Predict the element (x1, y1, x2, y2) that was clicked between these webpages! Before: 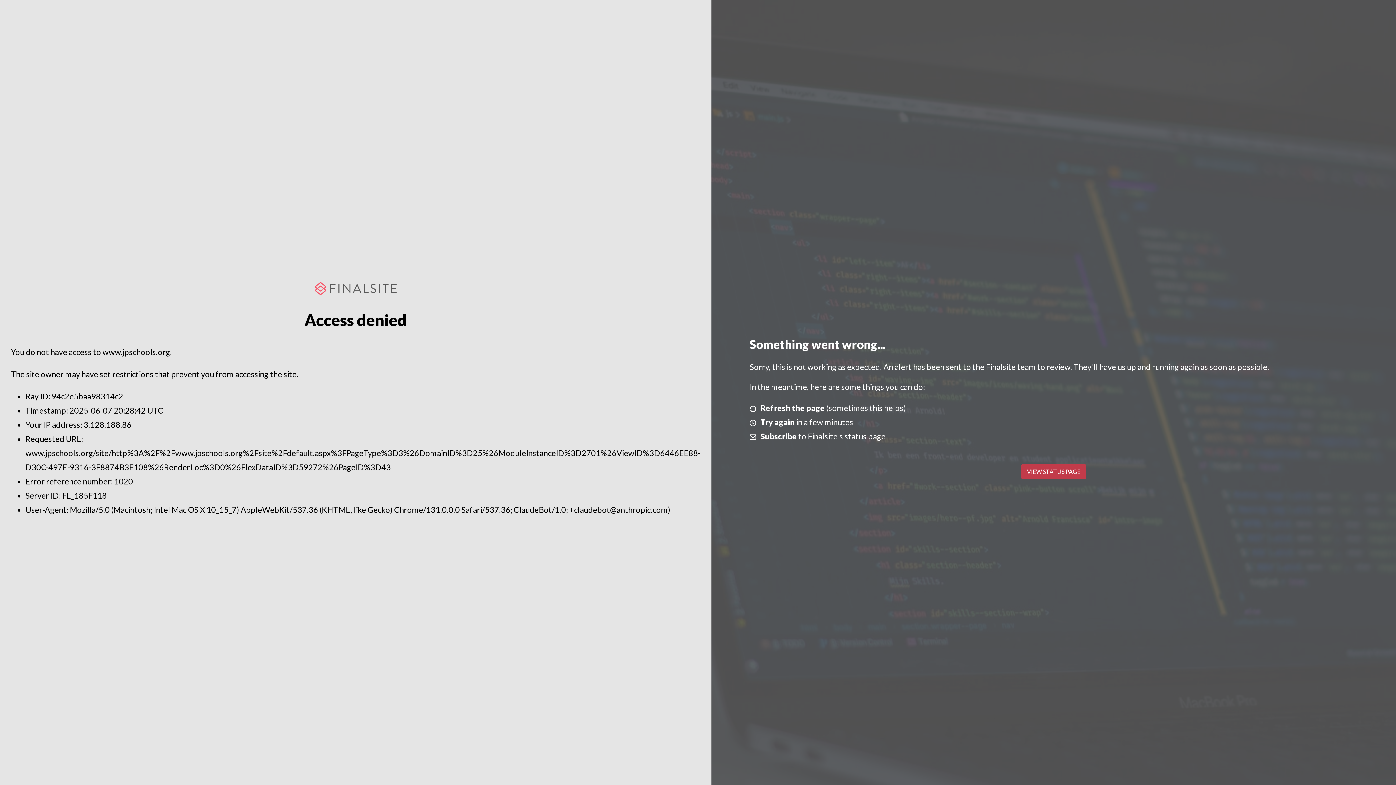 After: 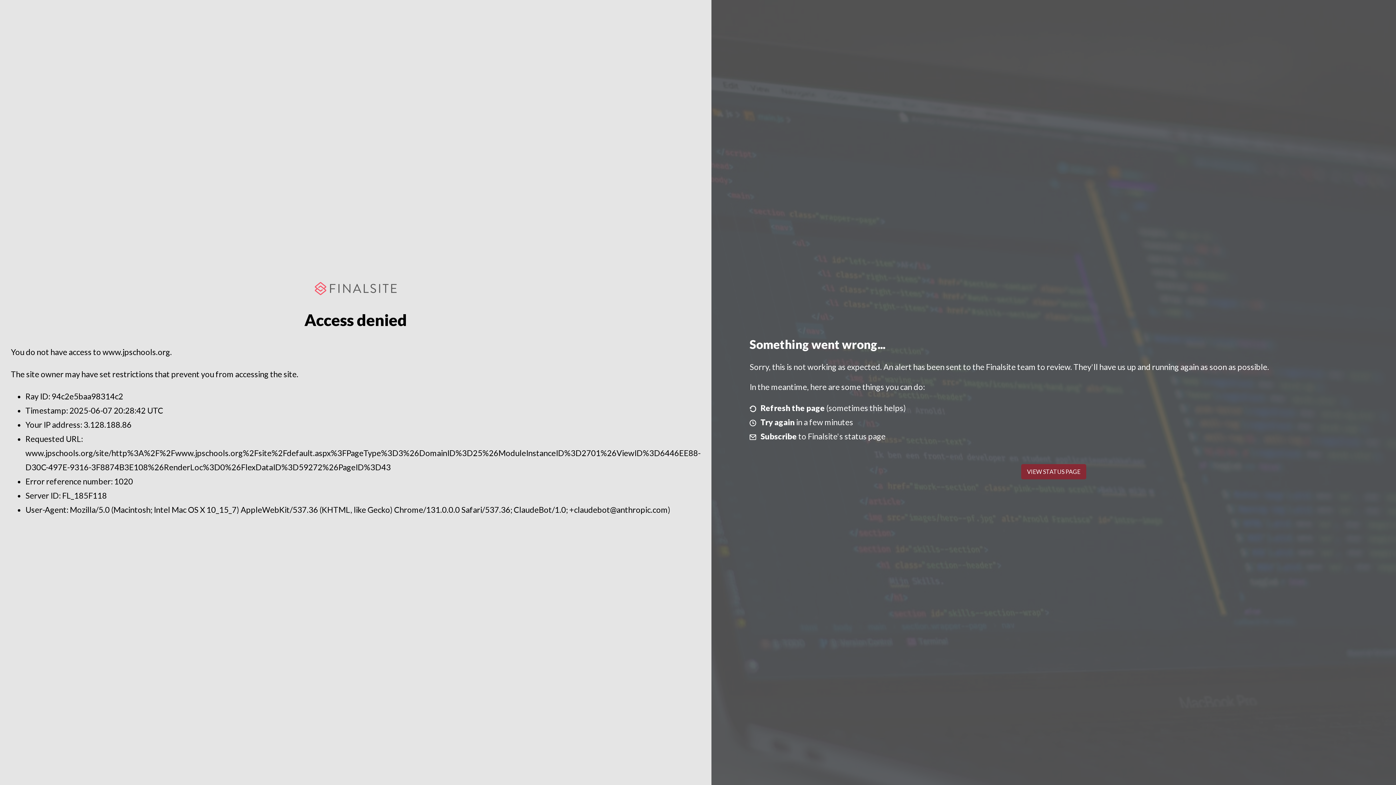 Action: bbox: (1021, 464, 1086, 479) label: VIEW STATUS PAGE